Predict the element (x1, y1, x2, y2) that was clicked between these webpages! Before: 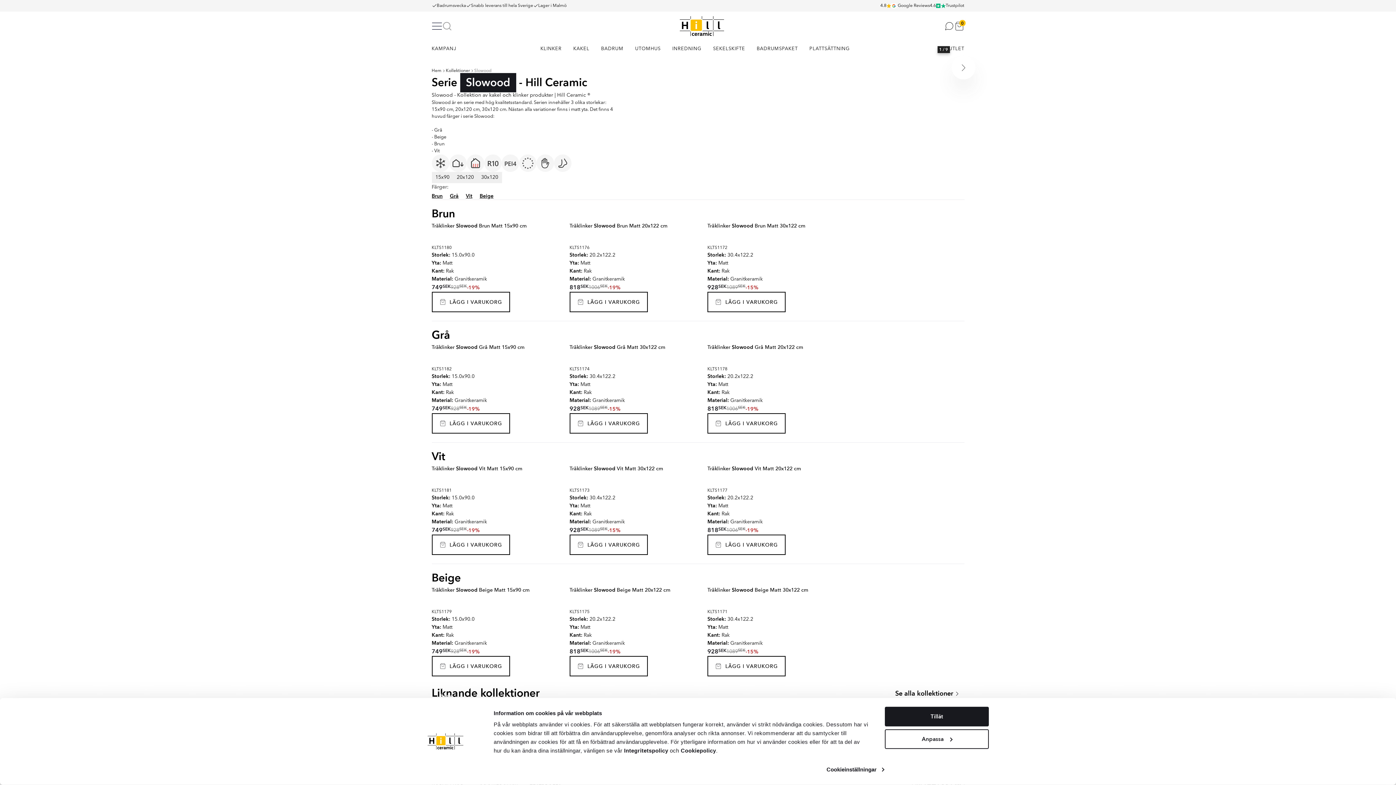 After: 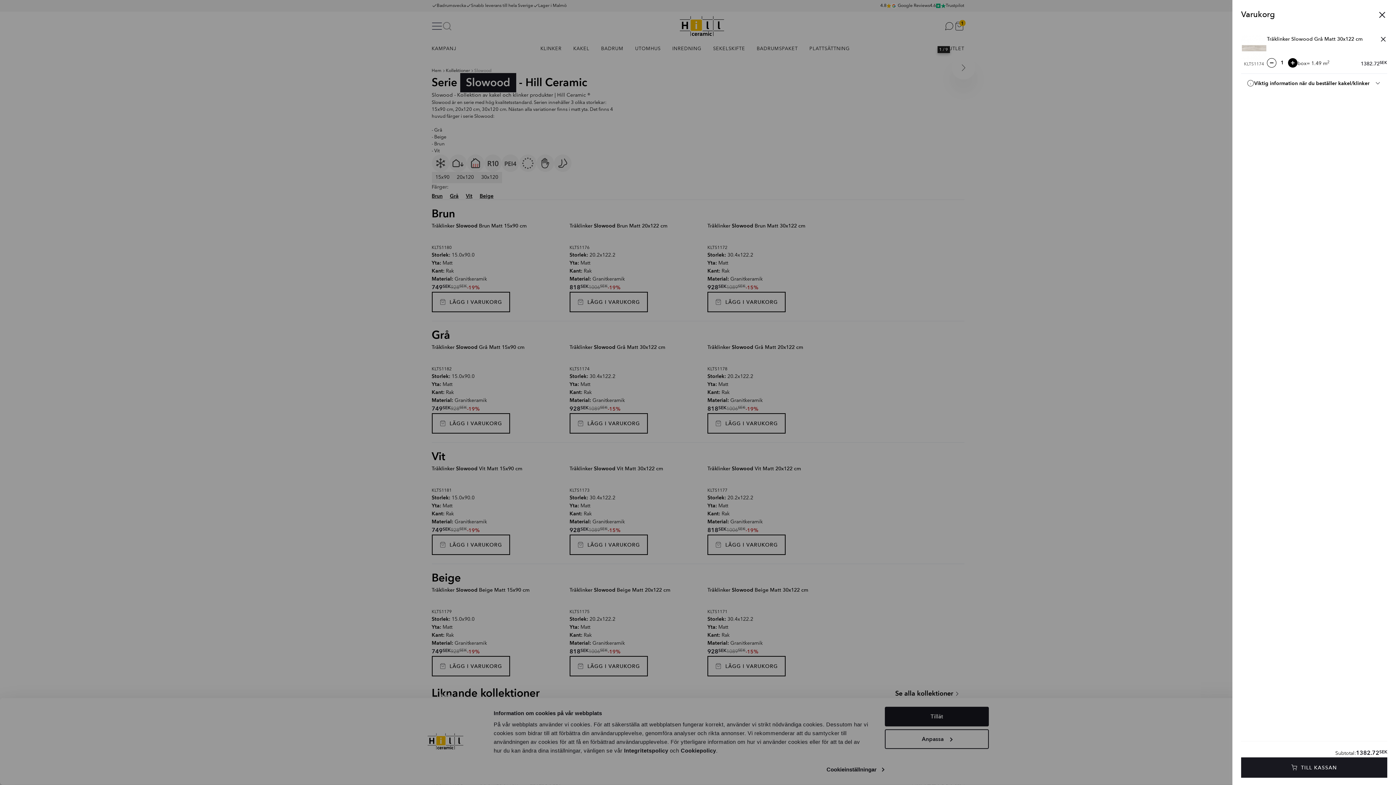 Action: bbox: (569, 413, 647, 433) label:   LÄGG I VARUKORG